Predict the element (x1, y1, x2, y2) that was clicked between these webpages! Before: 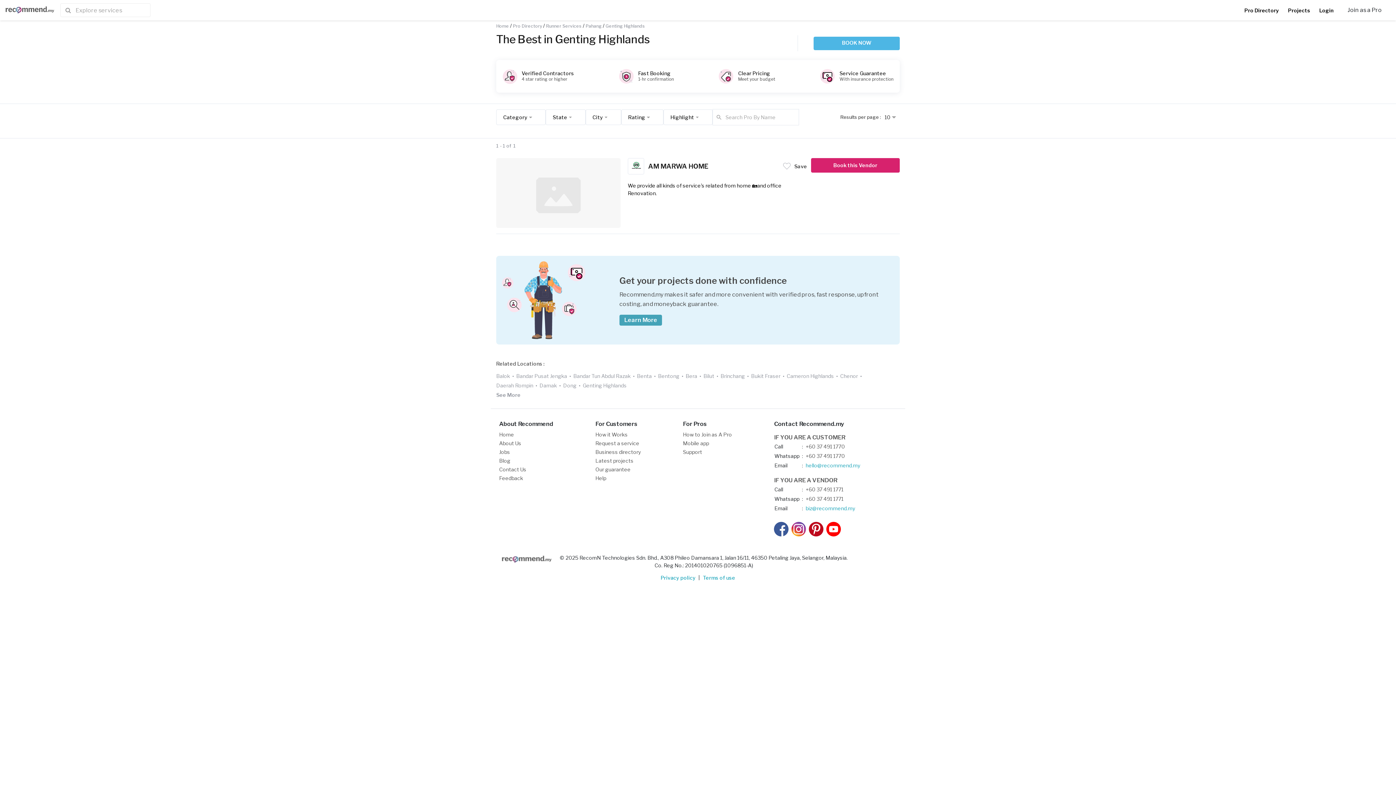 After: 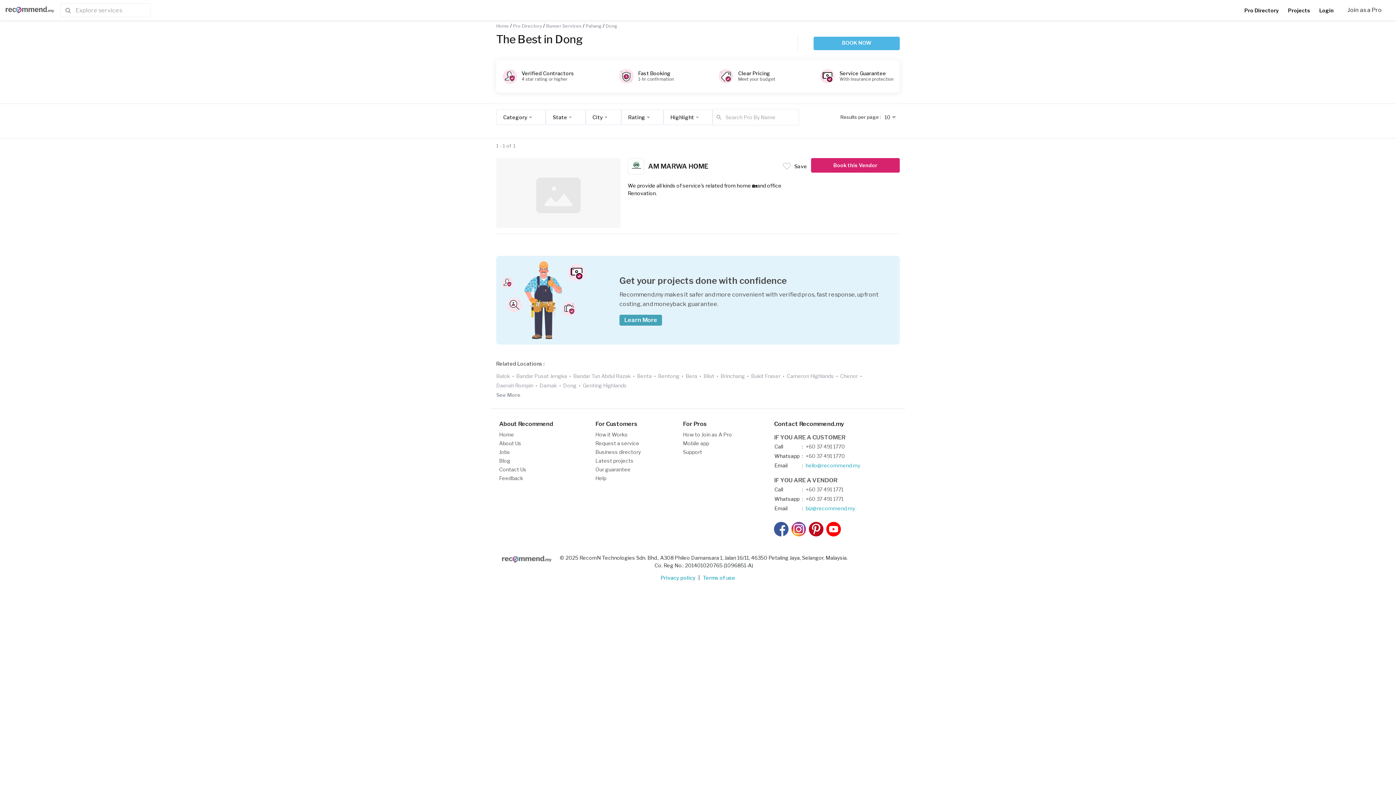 Action: label: Dong bbox: (563, 381, 582, 390)